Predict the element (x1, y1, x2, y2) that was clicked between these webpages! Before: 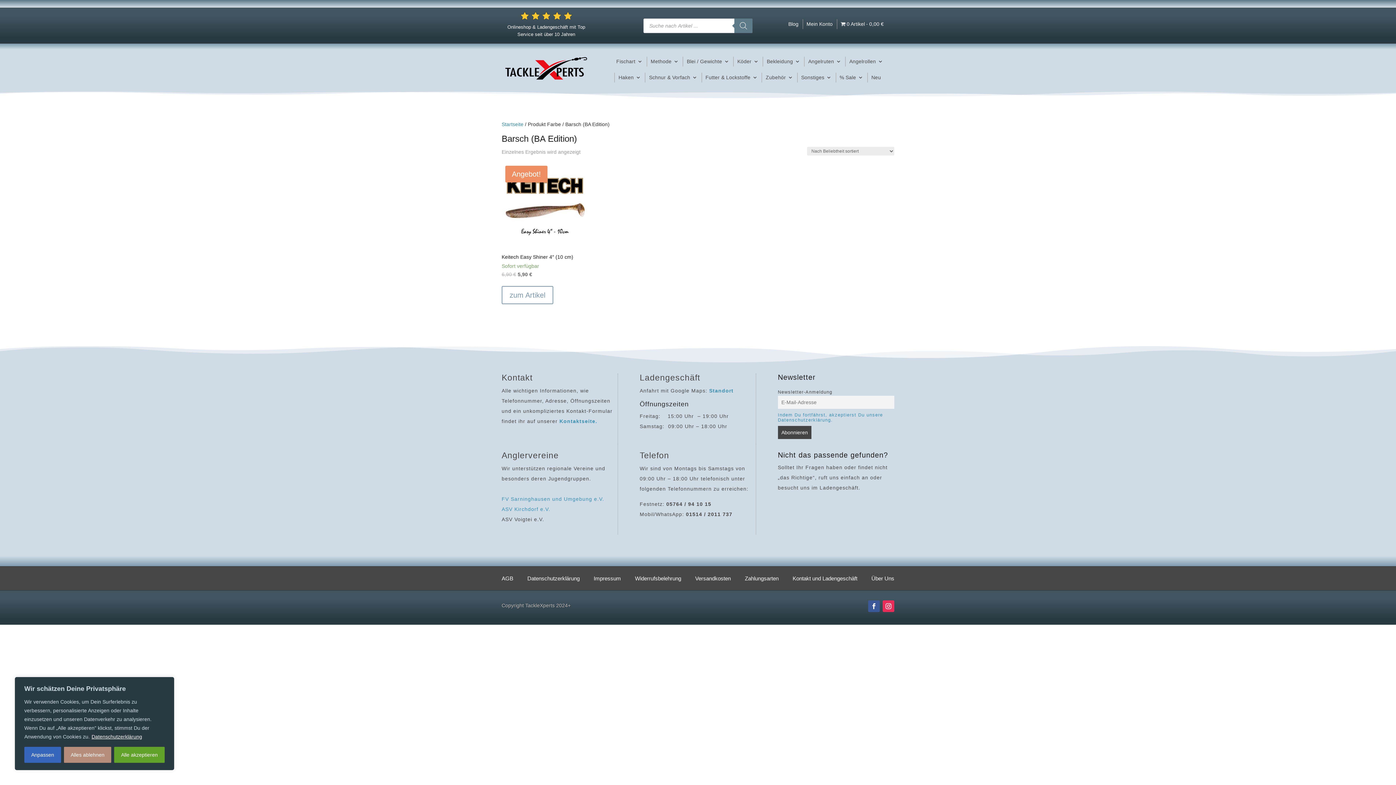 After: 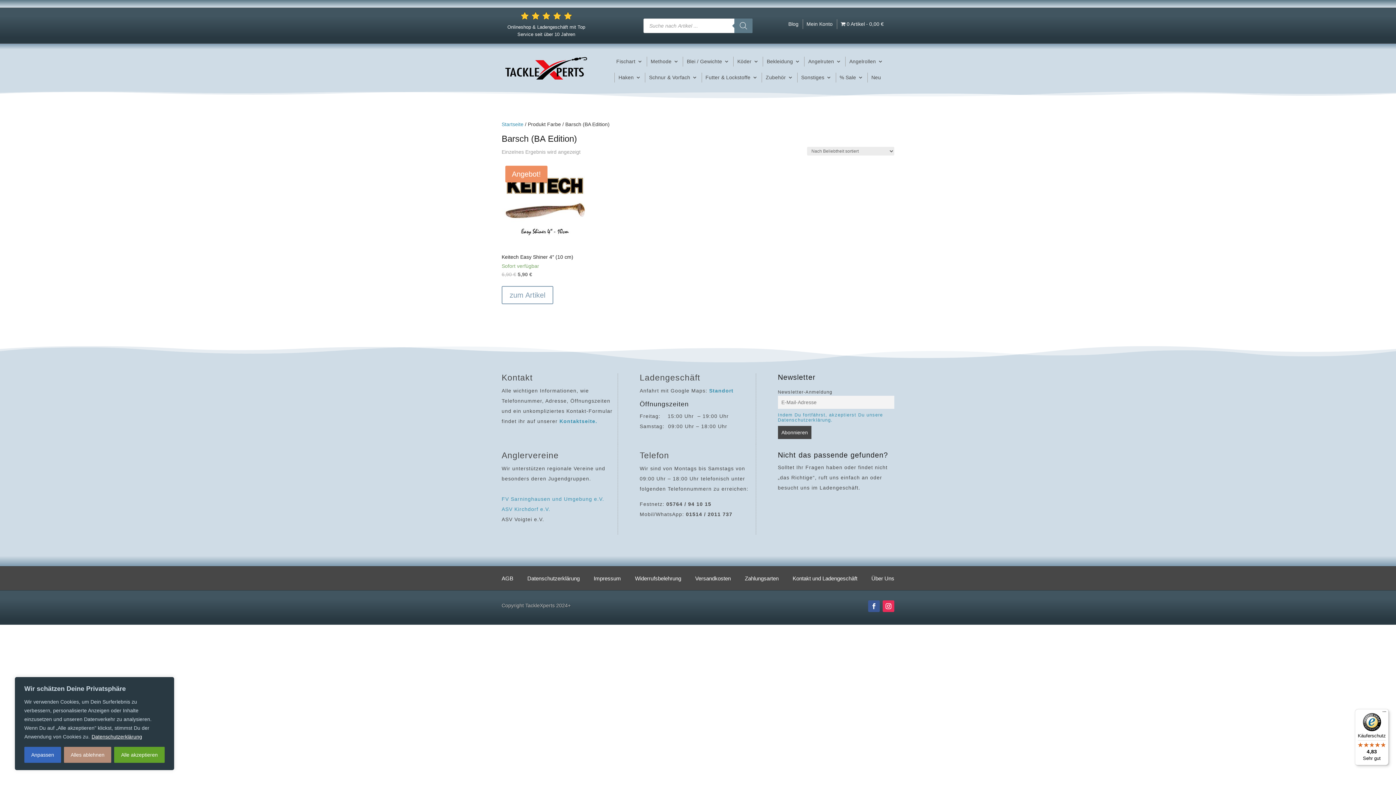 Action: label: Standort bbox: (709, 388, 733, 393)